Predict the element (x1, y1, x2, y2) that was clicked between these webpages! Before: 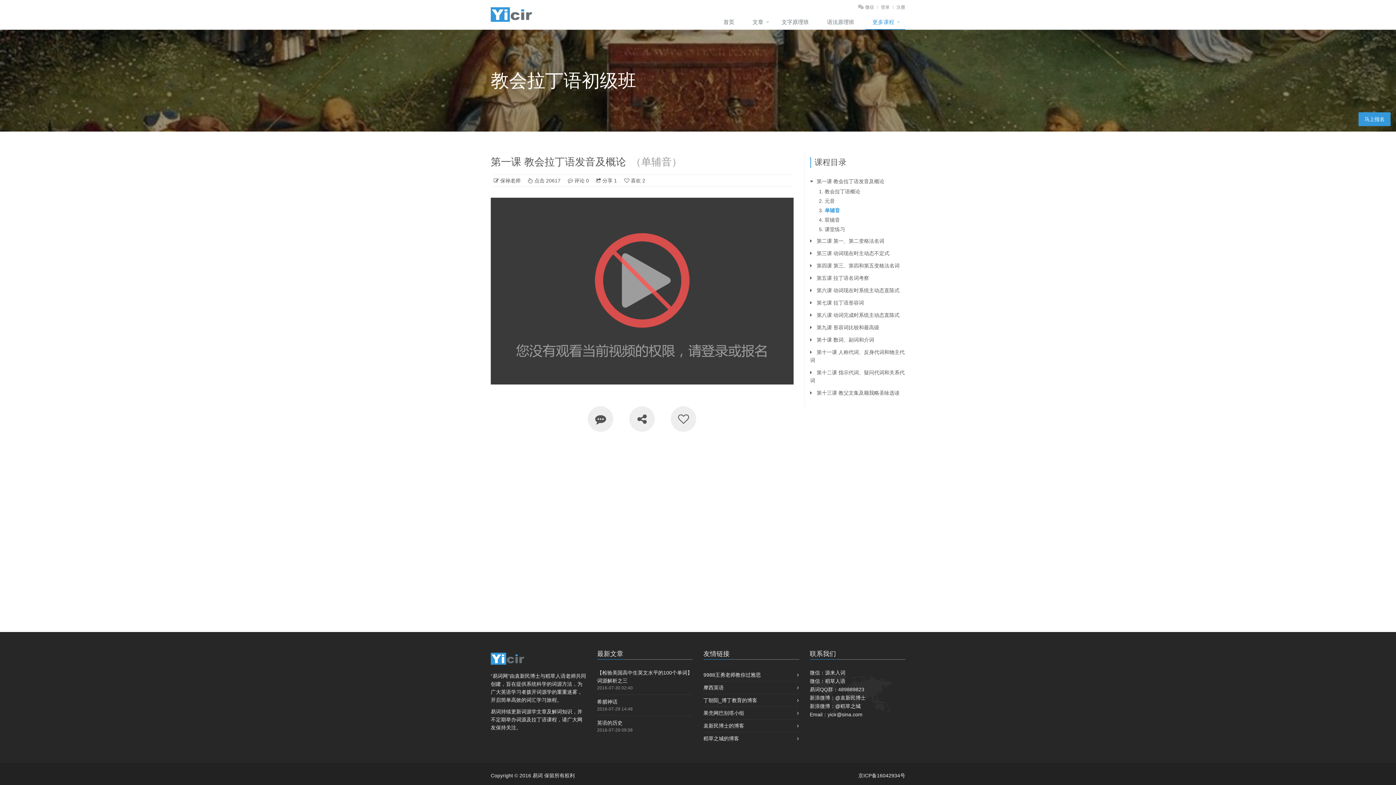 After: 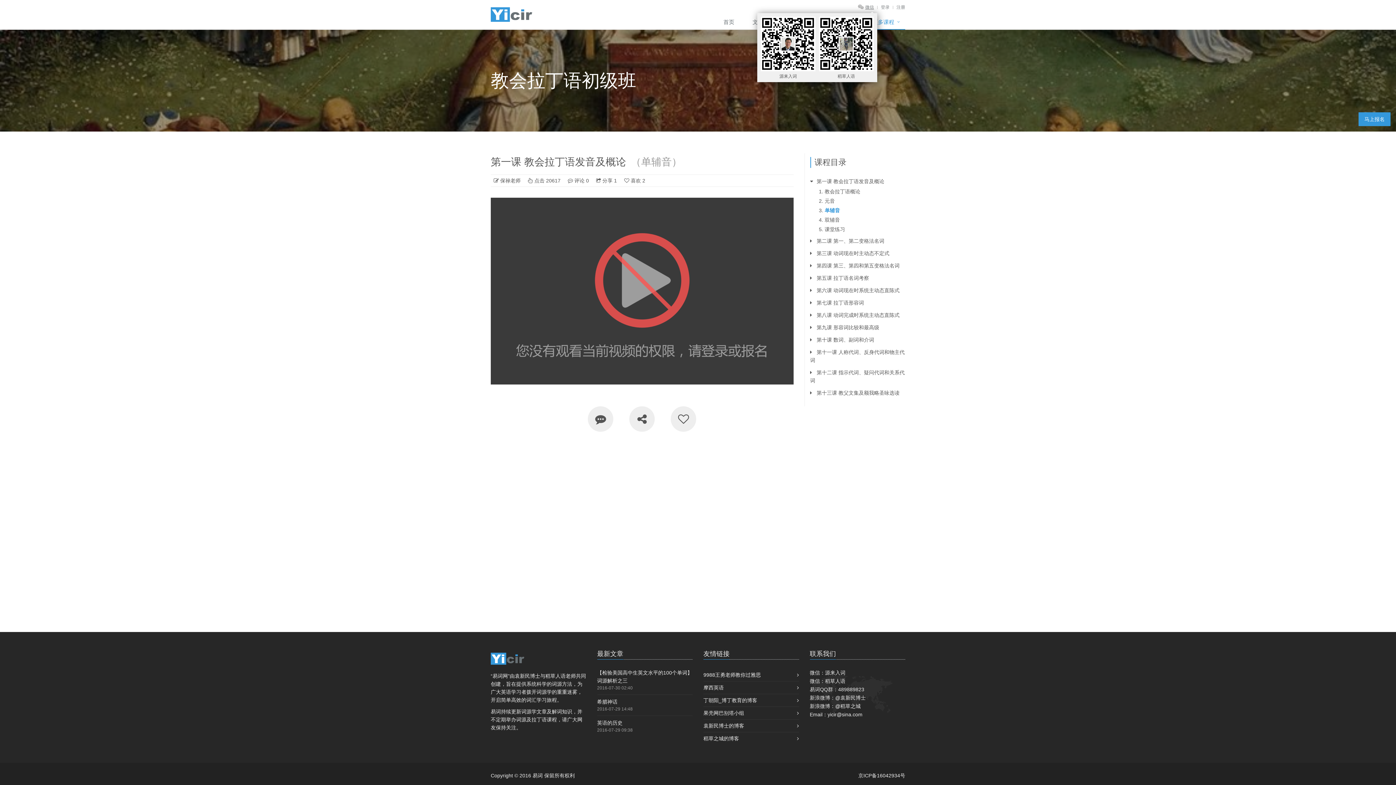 Action: bbox: (865, 4, 874, 9) label: 微信